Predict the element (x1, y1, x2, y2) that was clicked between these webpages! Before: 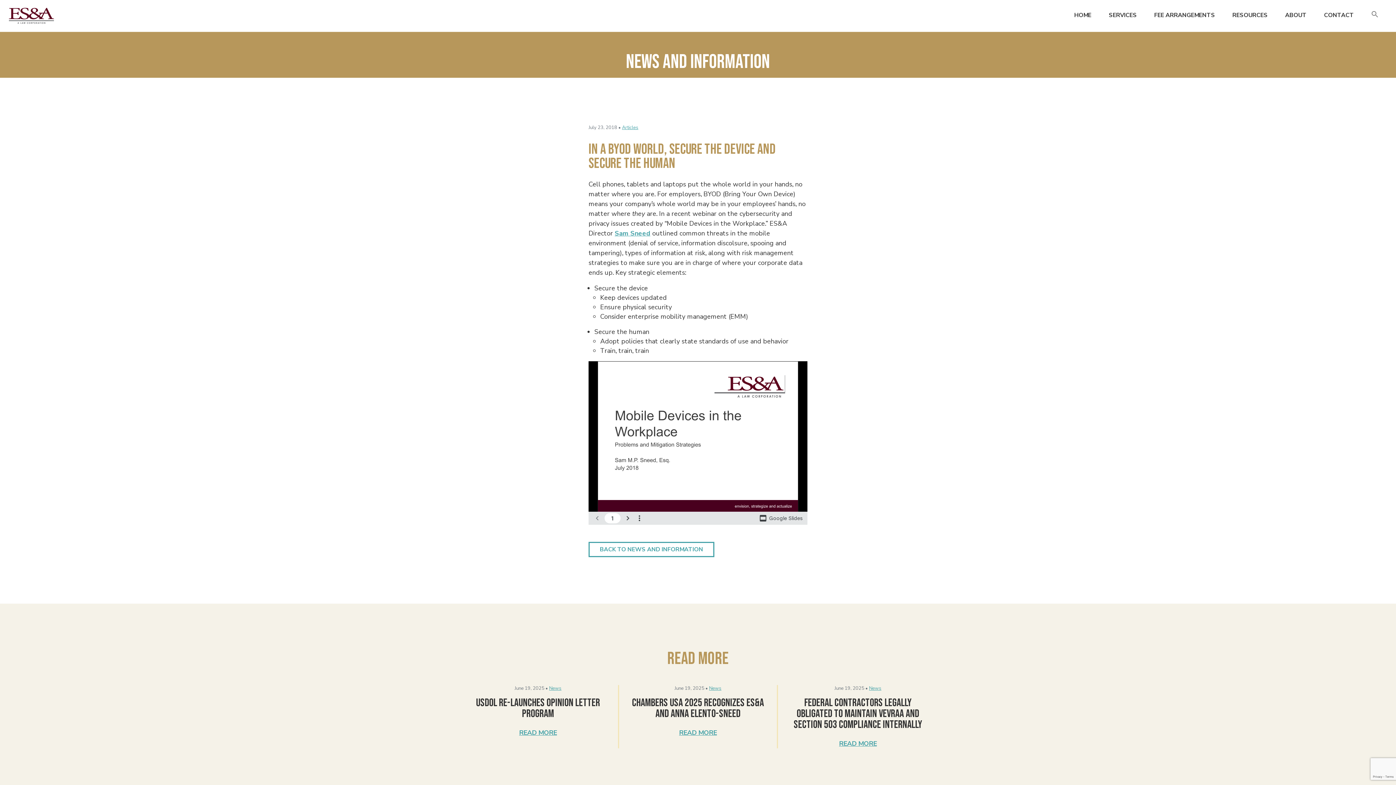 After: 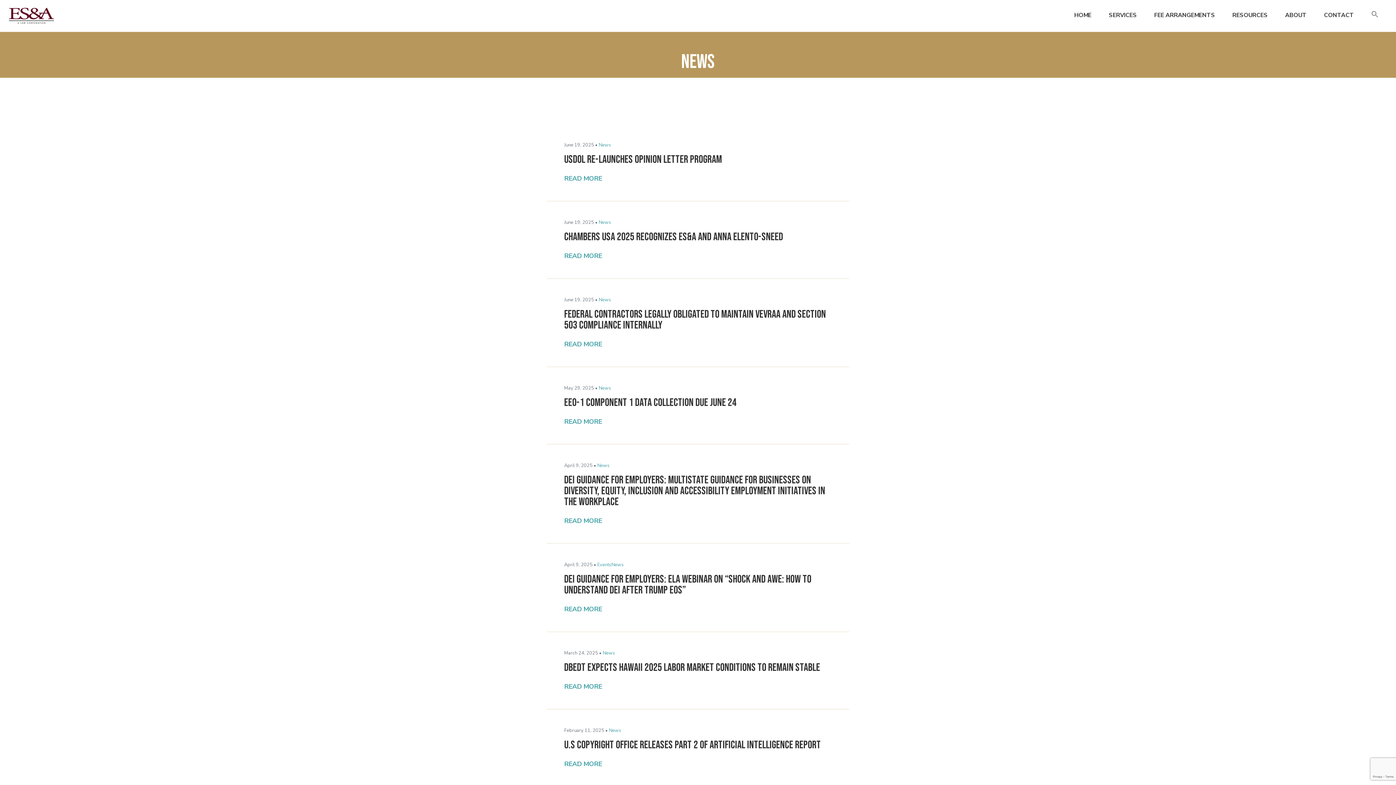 Action: label: News bbox: (869, 685, 881, 691)